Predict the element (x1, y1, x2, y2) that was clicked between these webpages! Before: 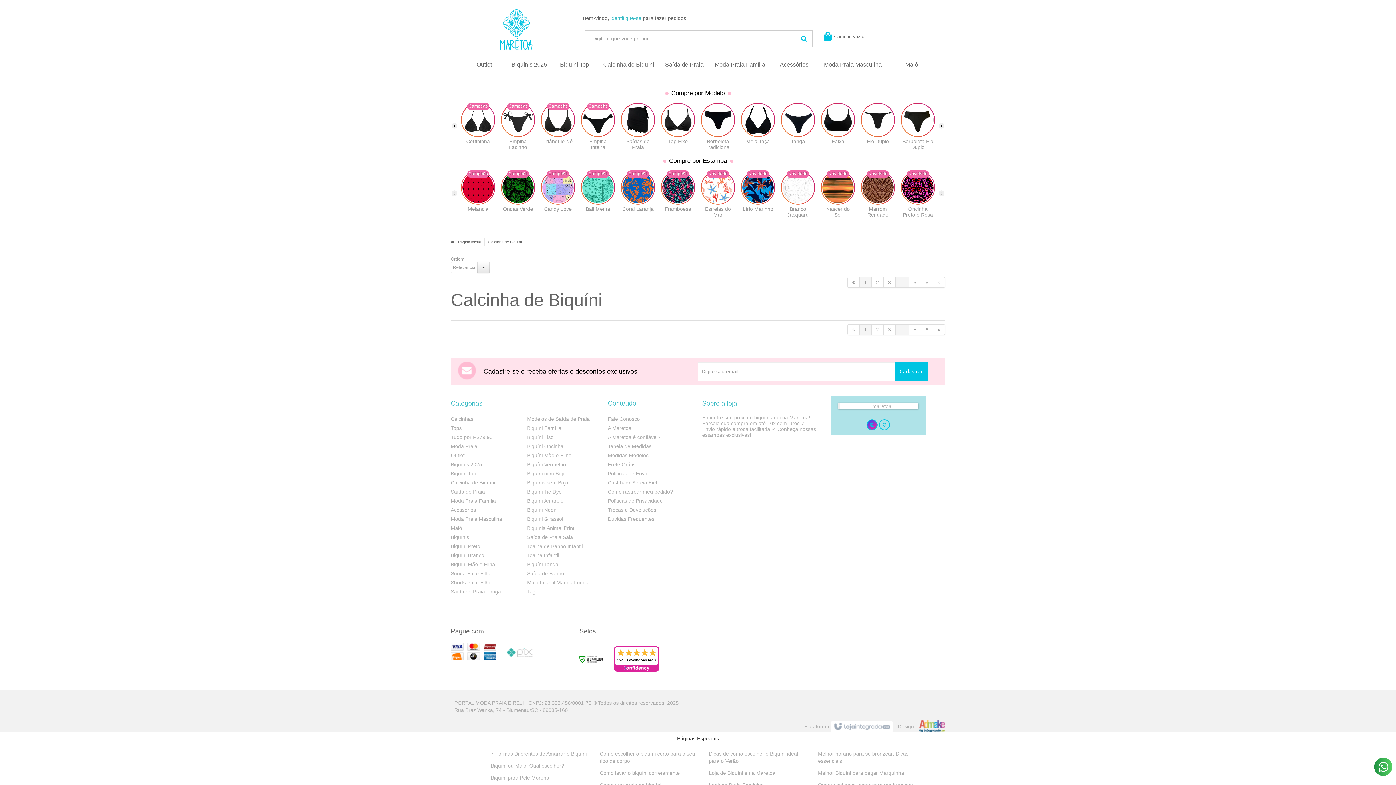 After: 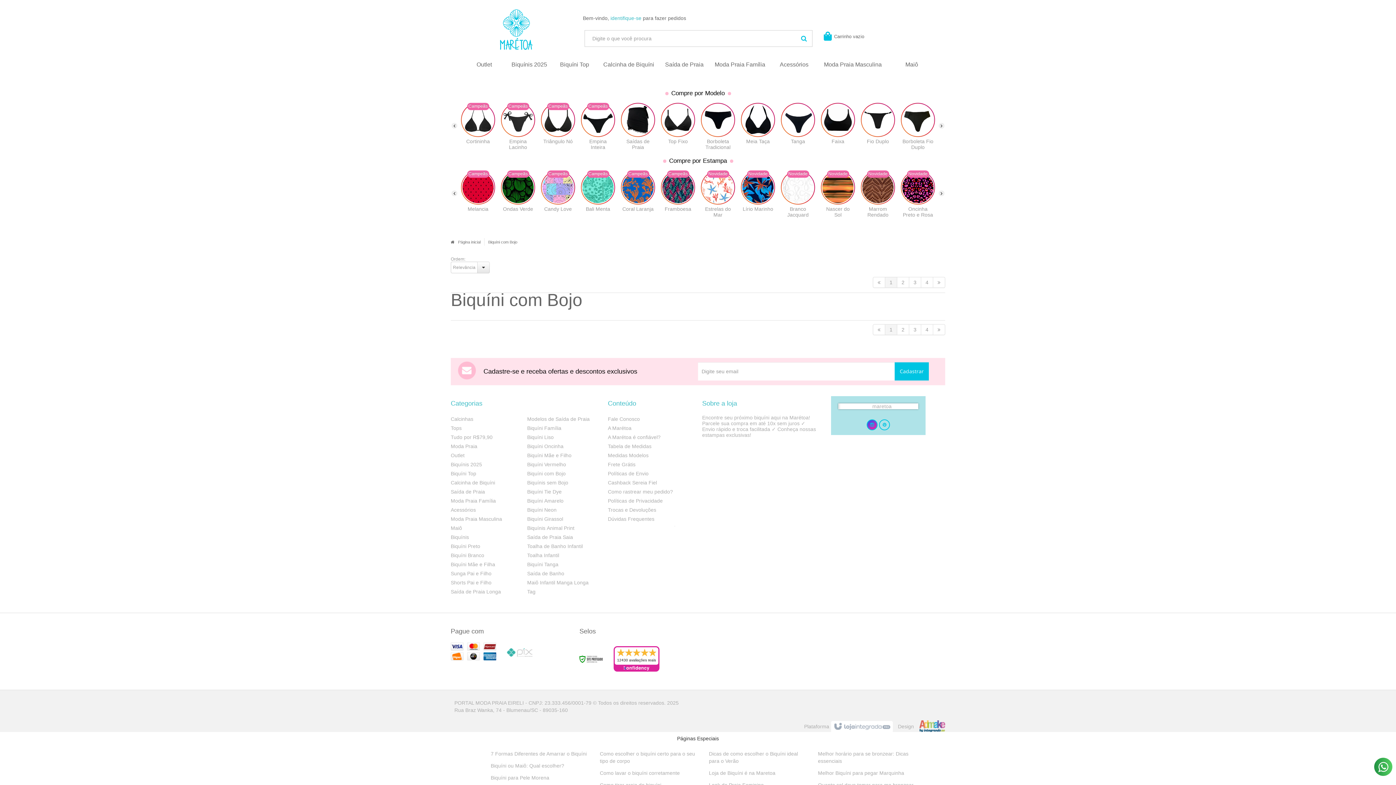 Action: bbox: (527, 470, 565, 476) label: Biquíni com Bojo